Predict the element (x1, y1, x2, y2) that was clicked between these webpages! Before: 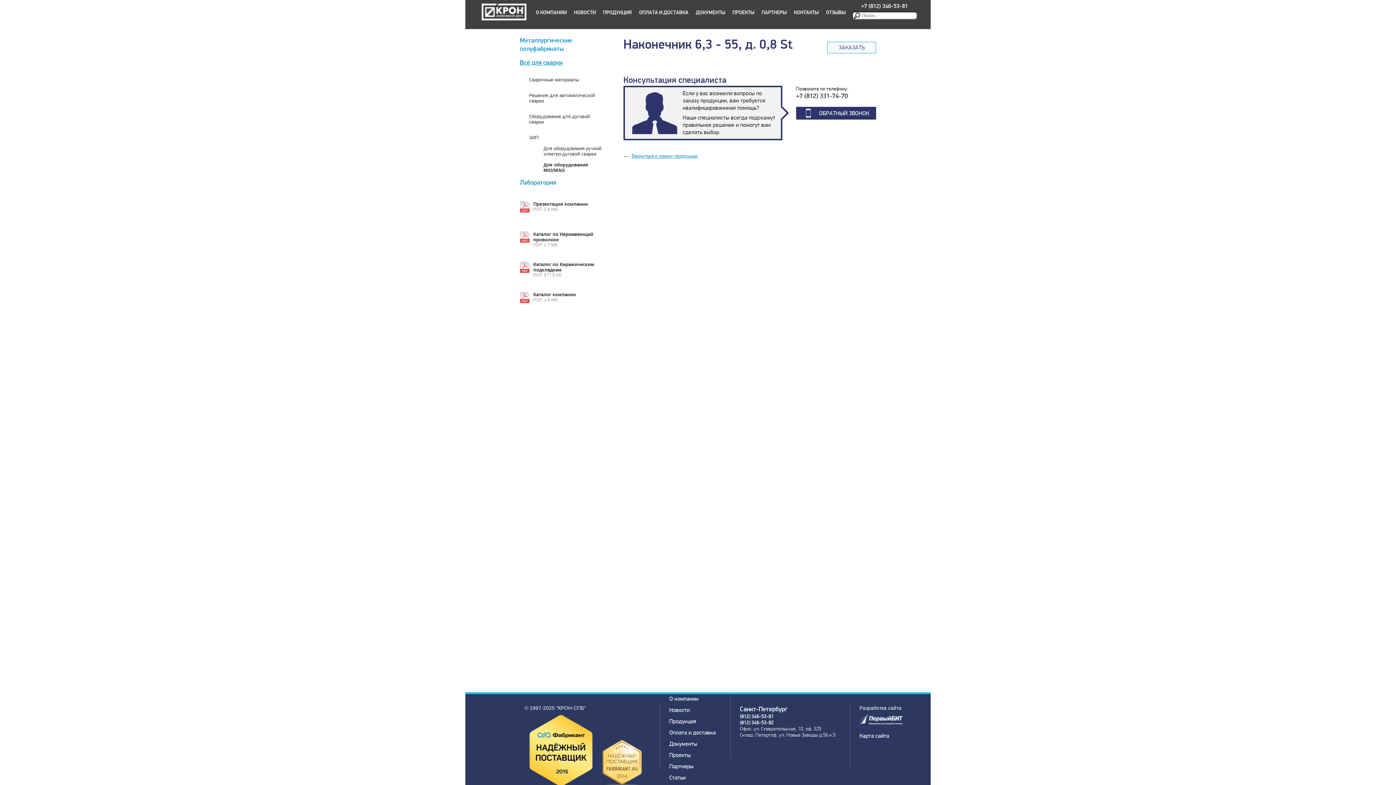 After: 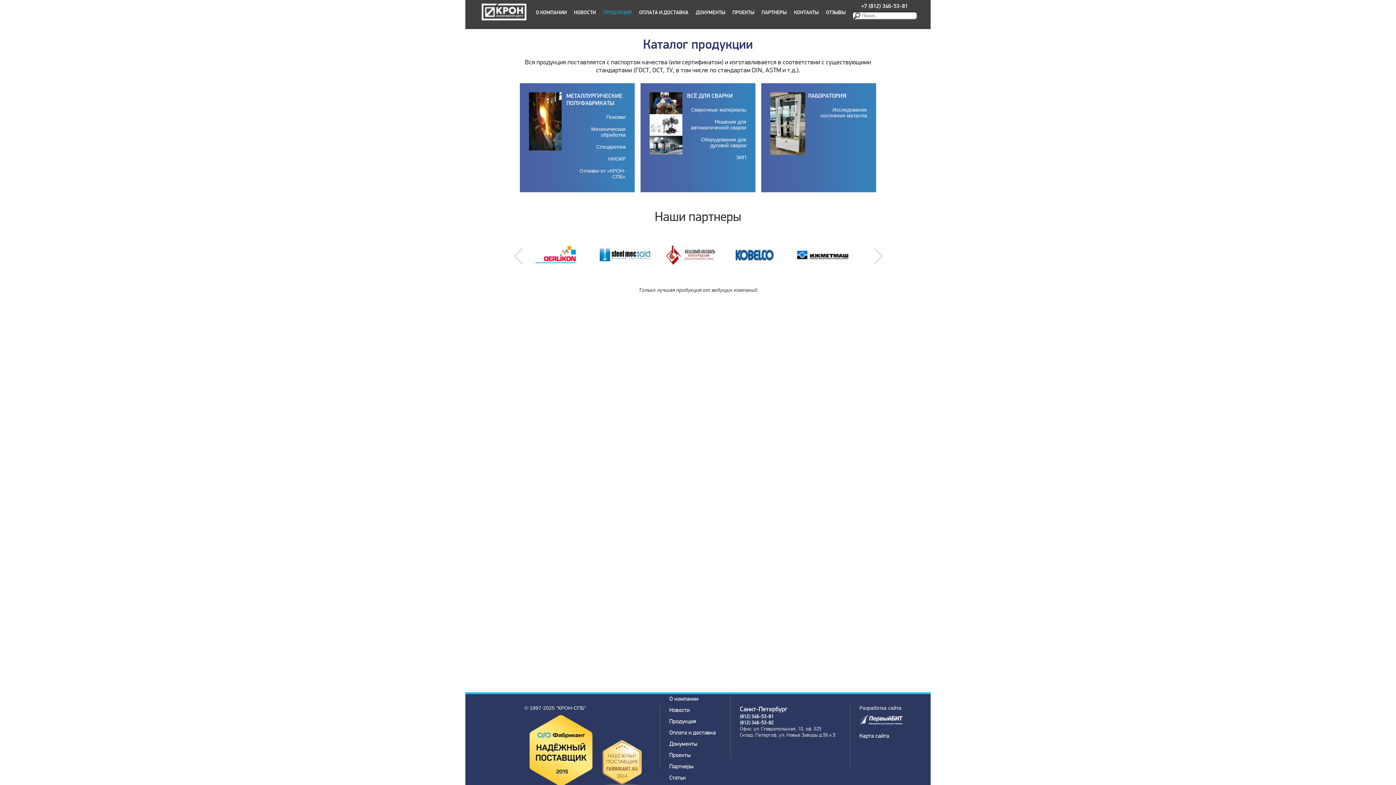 Action: label: Продукция bbox: (669, 718, 696, 725)